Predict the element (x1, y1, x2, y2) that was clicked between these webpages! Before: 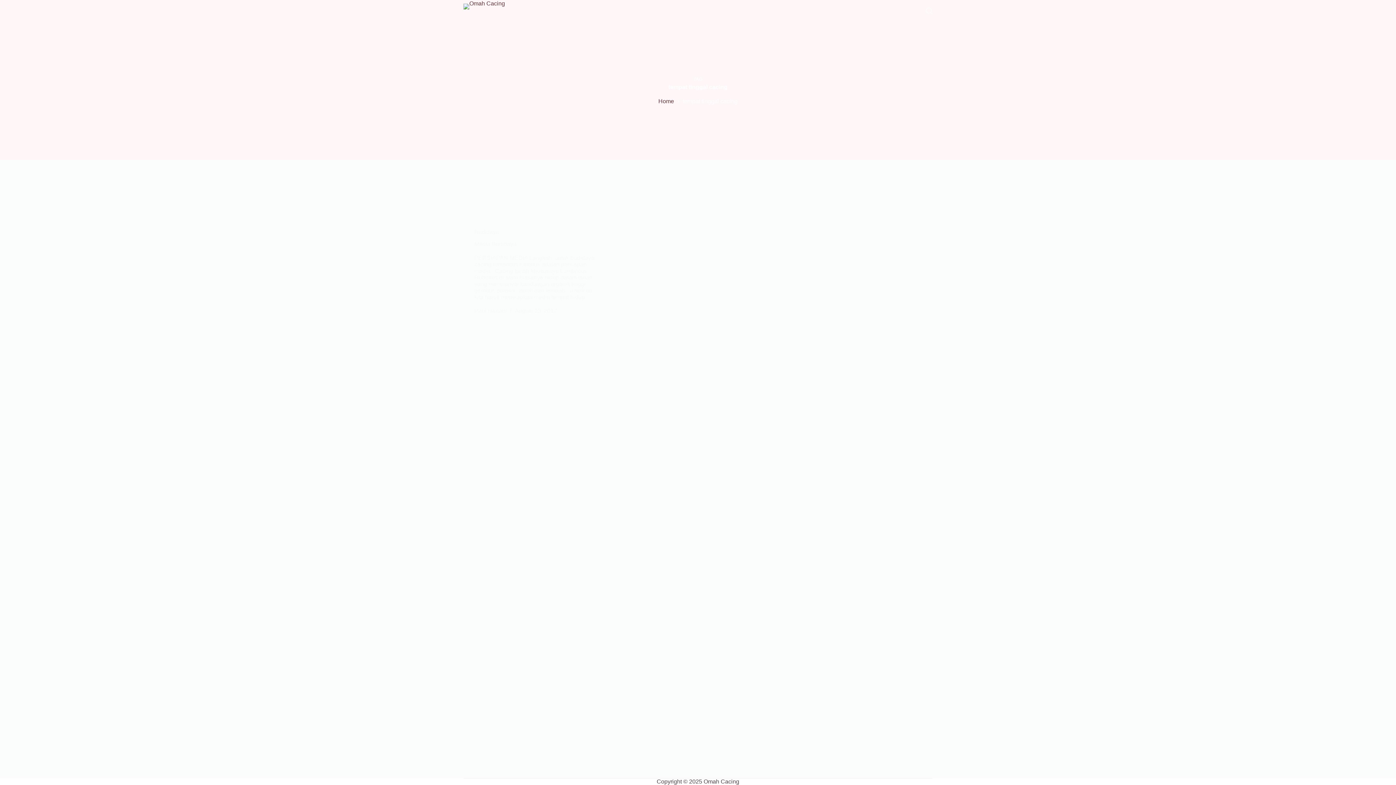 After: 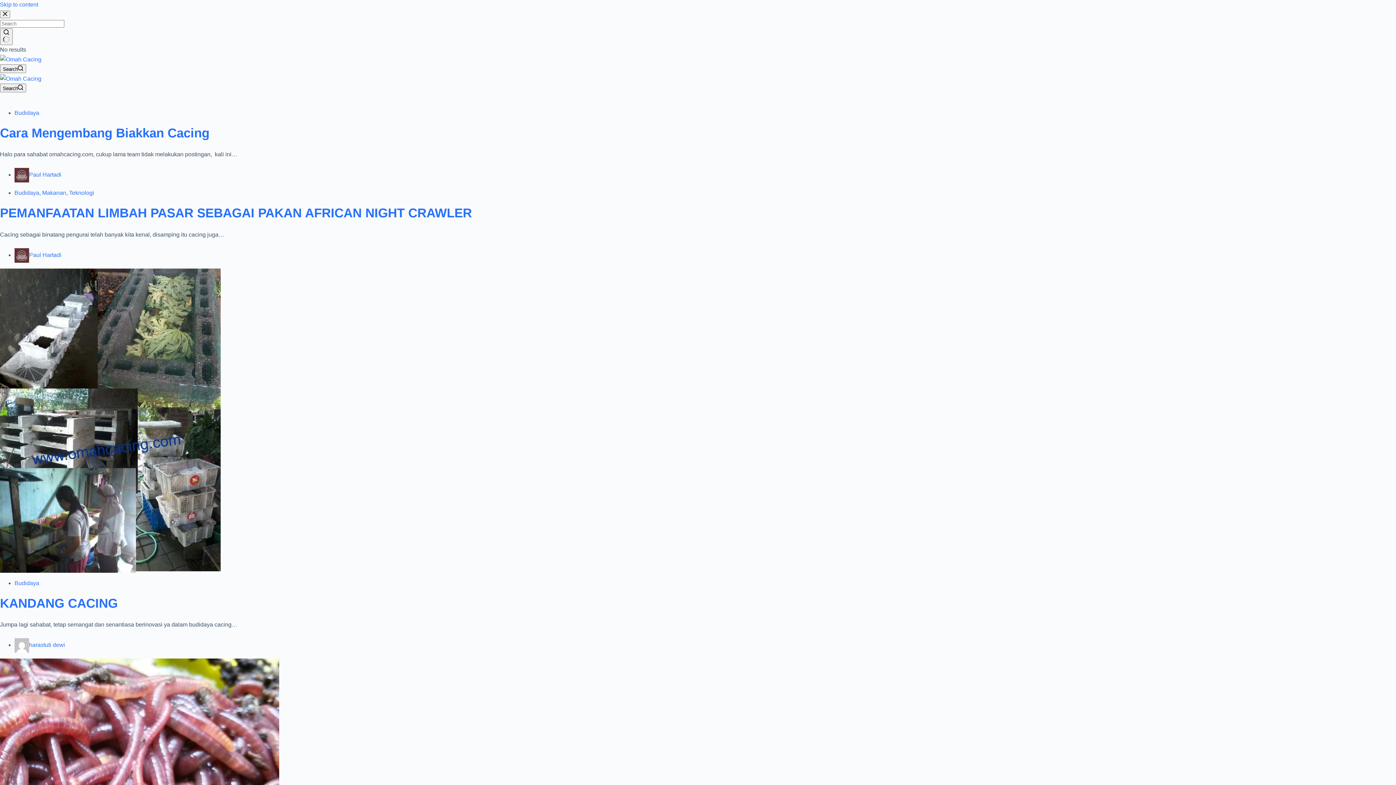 Action: label: Home bbox: (658, 98, 674, 104)